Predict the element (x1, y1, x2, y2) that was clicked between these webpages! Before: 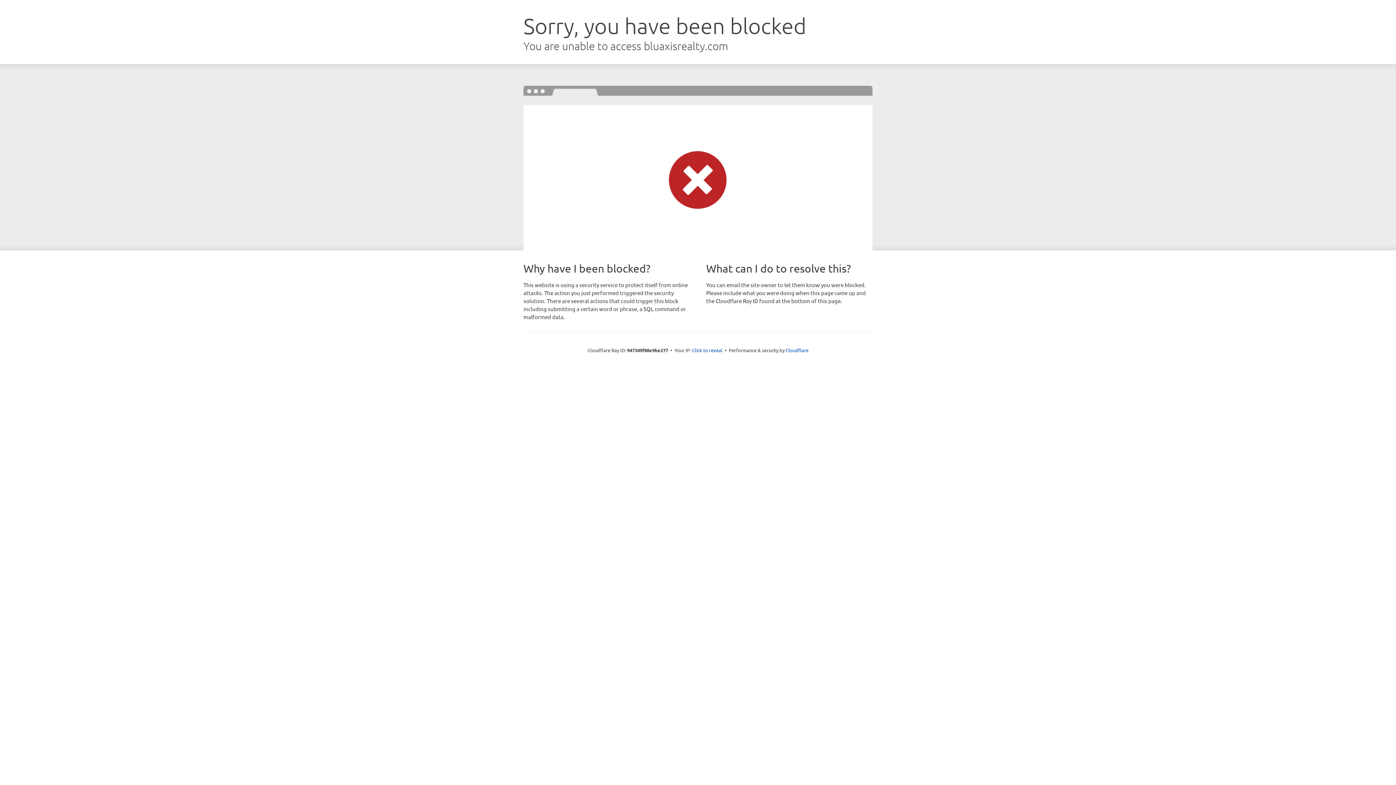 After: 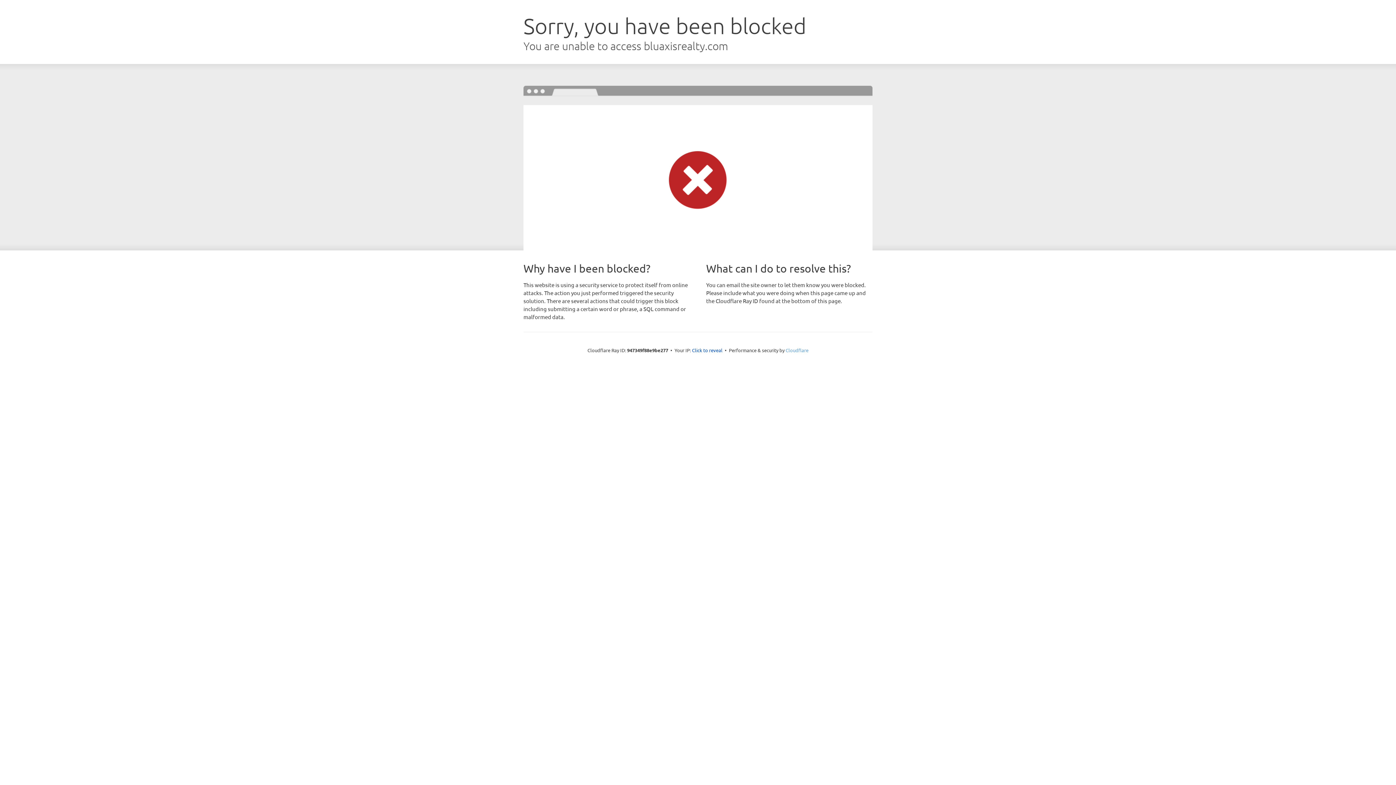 Action: label: Cloudflare bbox: (785, 347, 808, 353)